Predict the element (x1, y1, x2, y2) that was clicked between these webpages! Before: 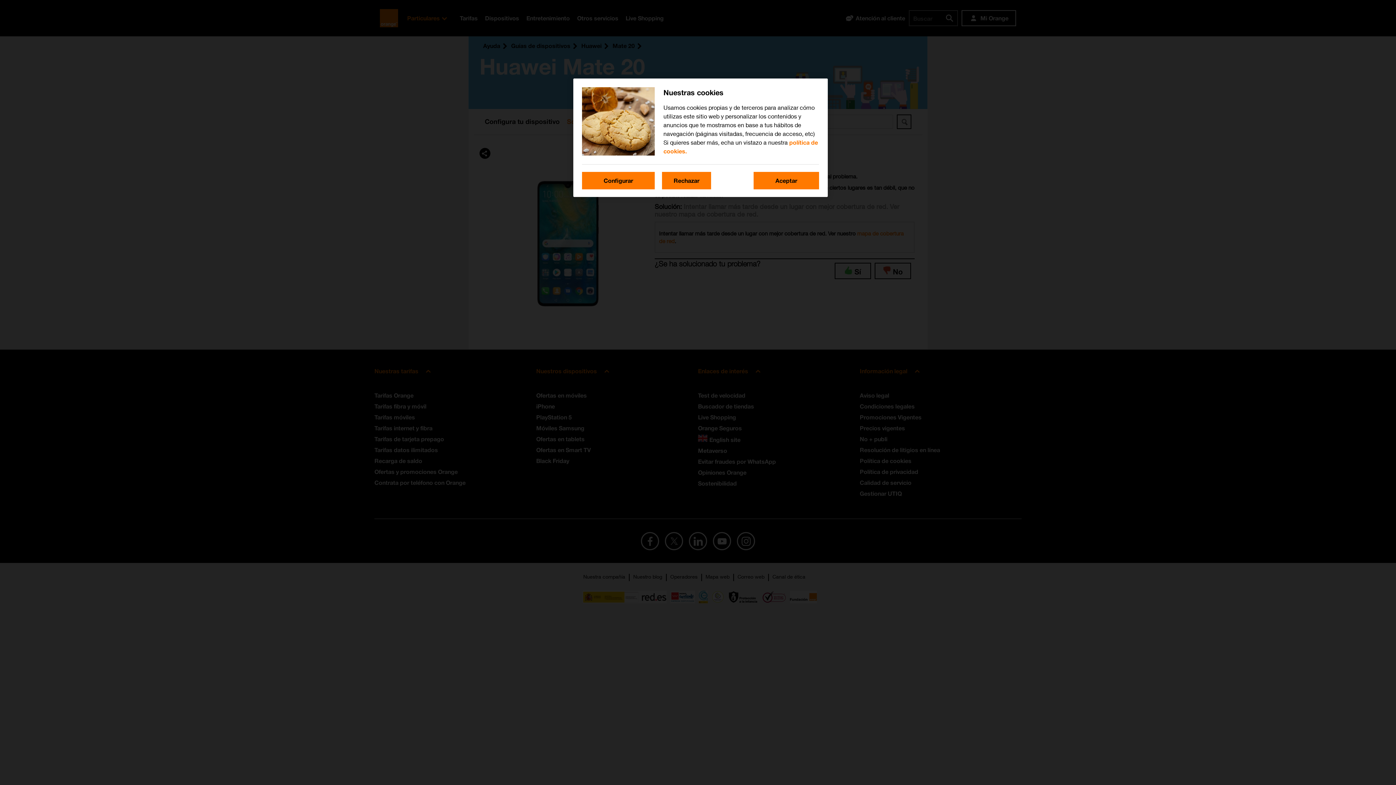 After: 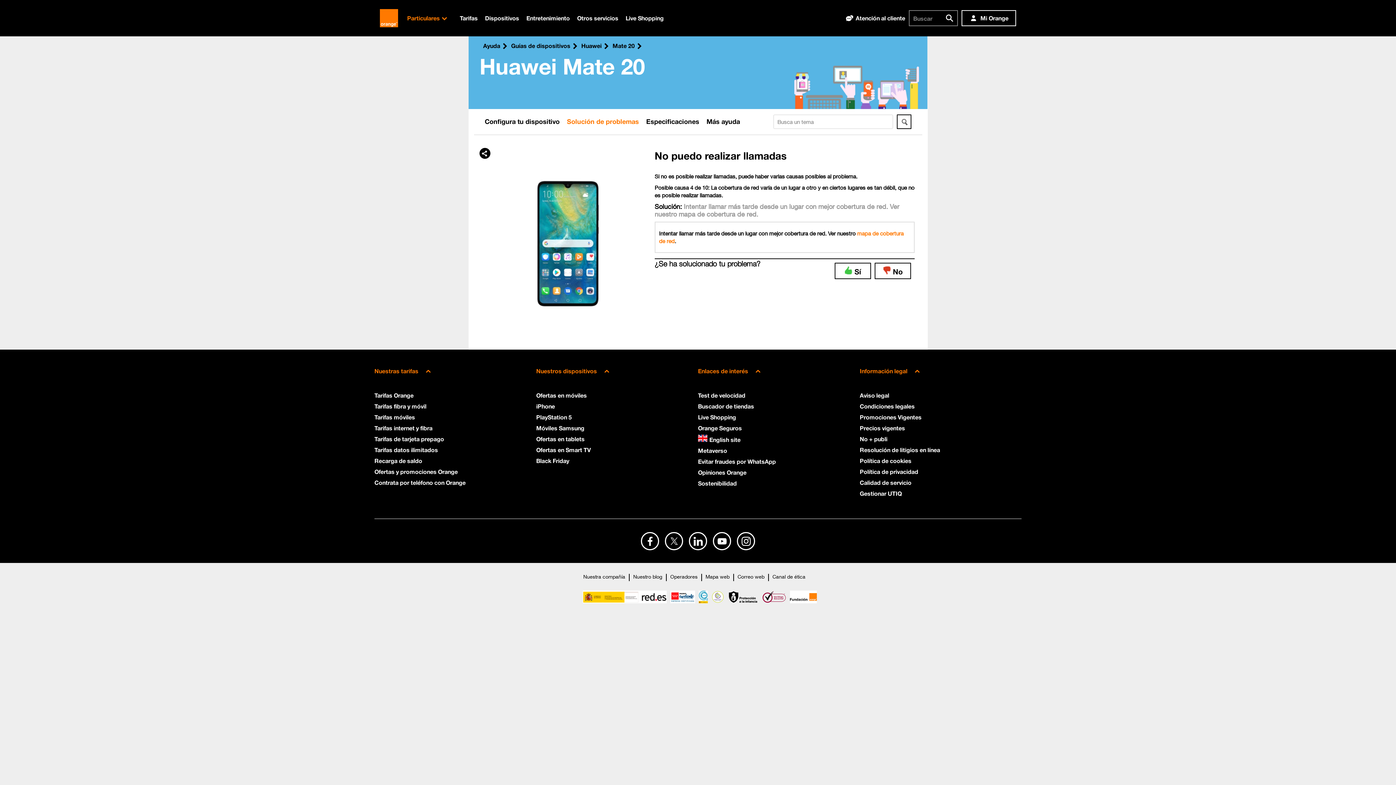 Action: label: Aceptar bbox: (753, 172, 819, 189)